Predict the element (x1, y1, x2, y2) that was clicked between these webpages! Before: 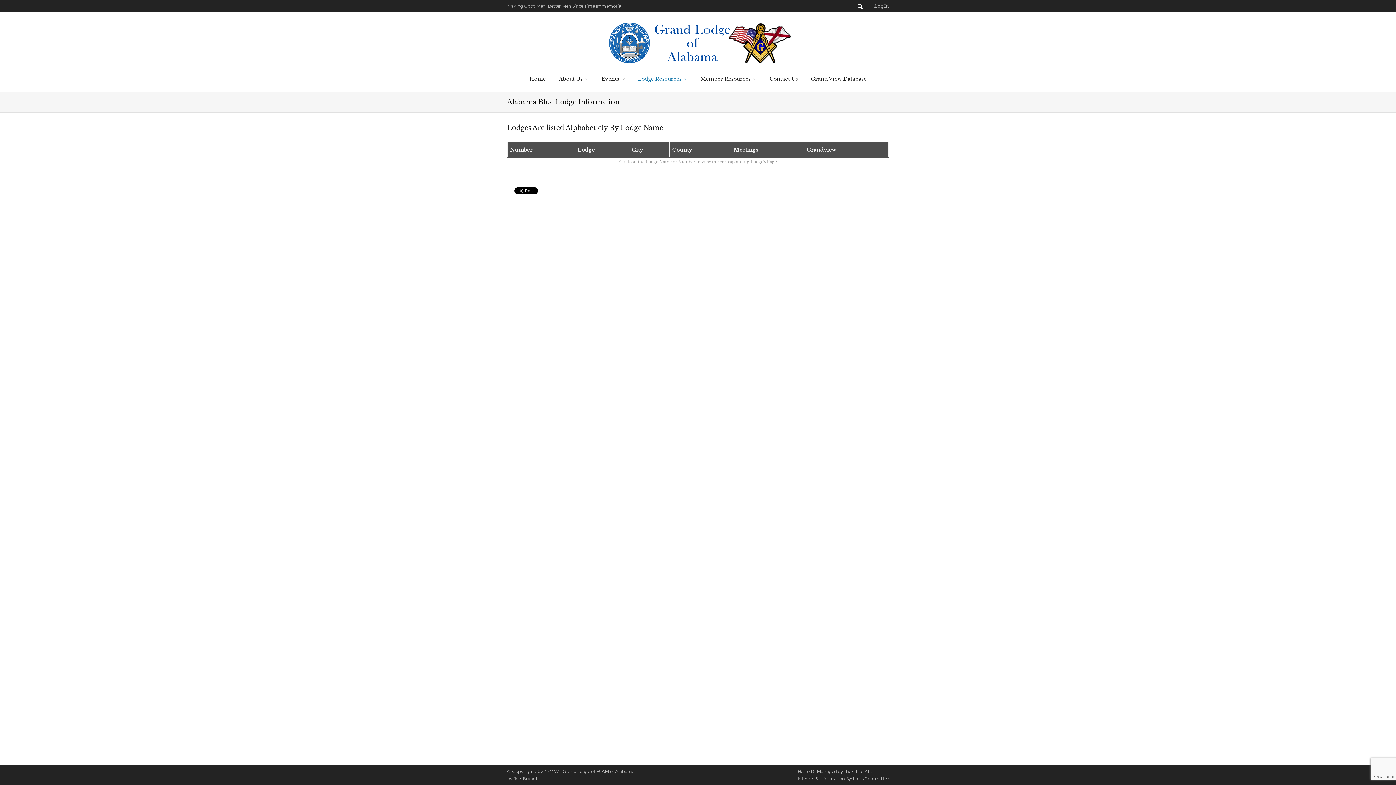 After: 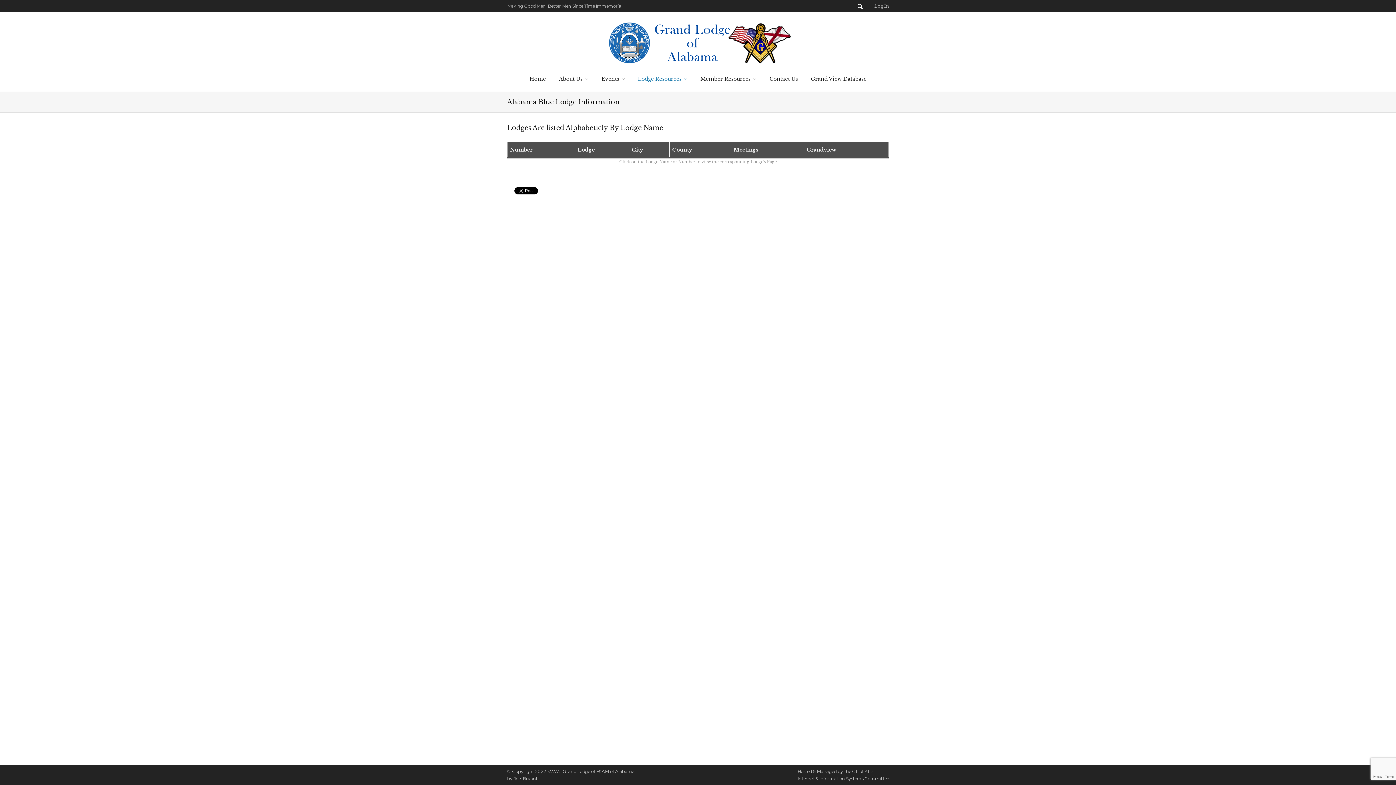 Action: label: Joel Bryant bbox: (513, 776, 537, 781)